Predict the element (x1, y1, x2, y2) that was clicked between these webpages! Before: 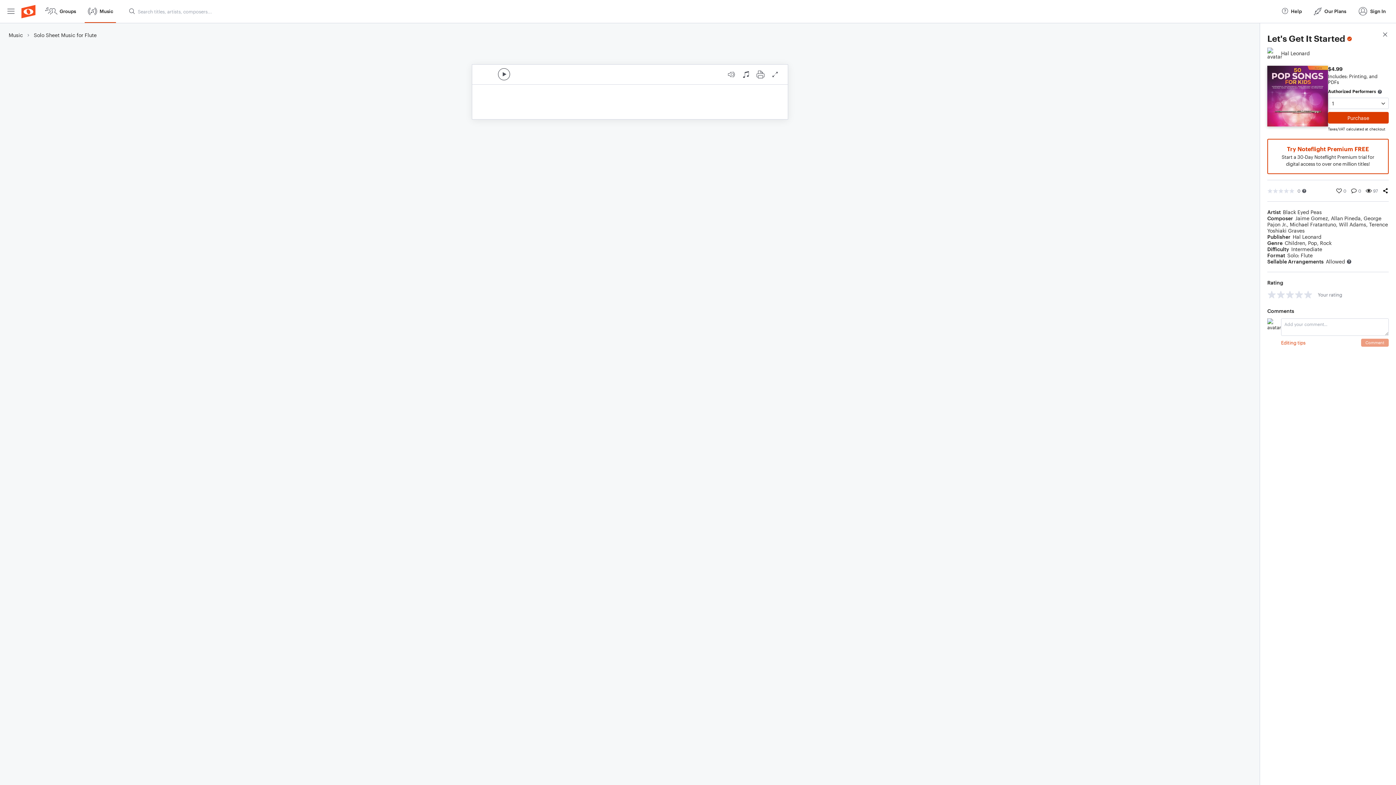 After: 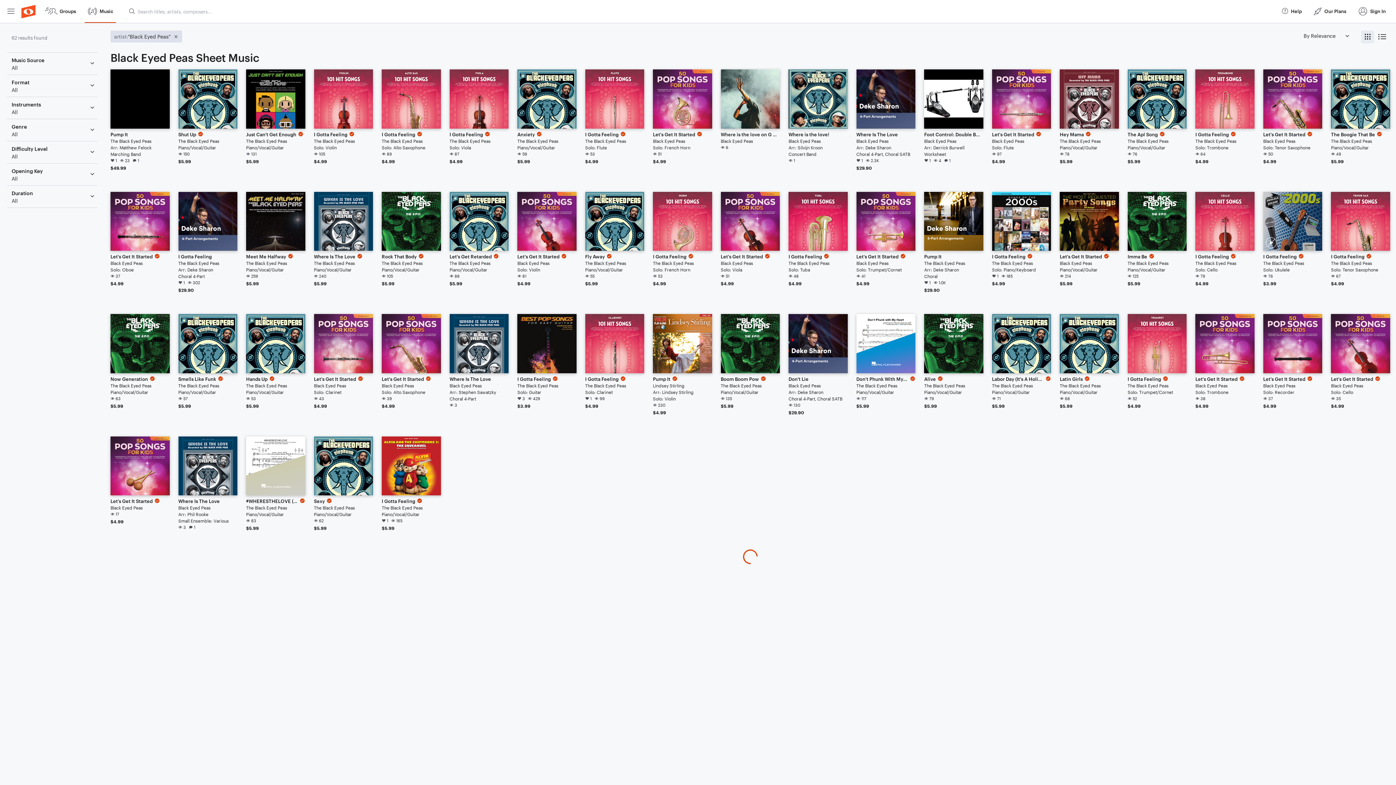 Action: bbox: (1283, 209, 1322, 215) label: Black Eyed Peas